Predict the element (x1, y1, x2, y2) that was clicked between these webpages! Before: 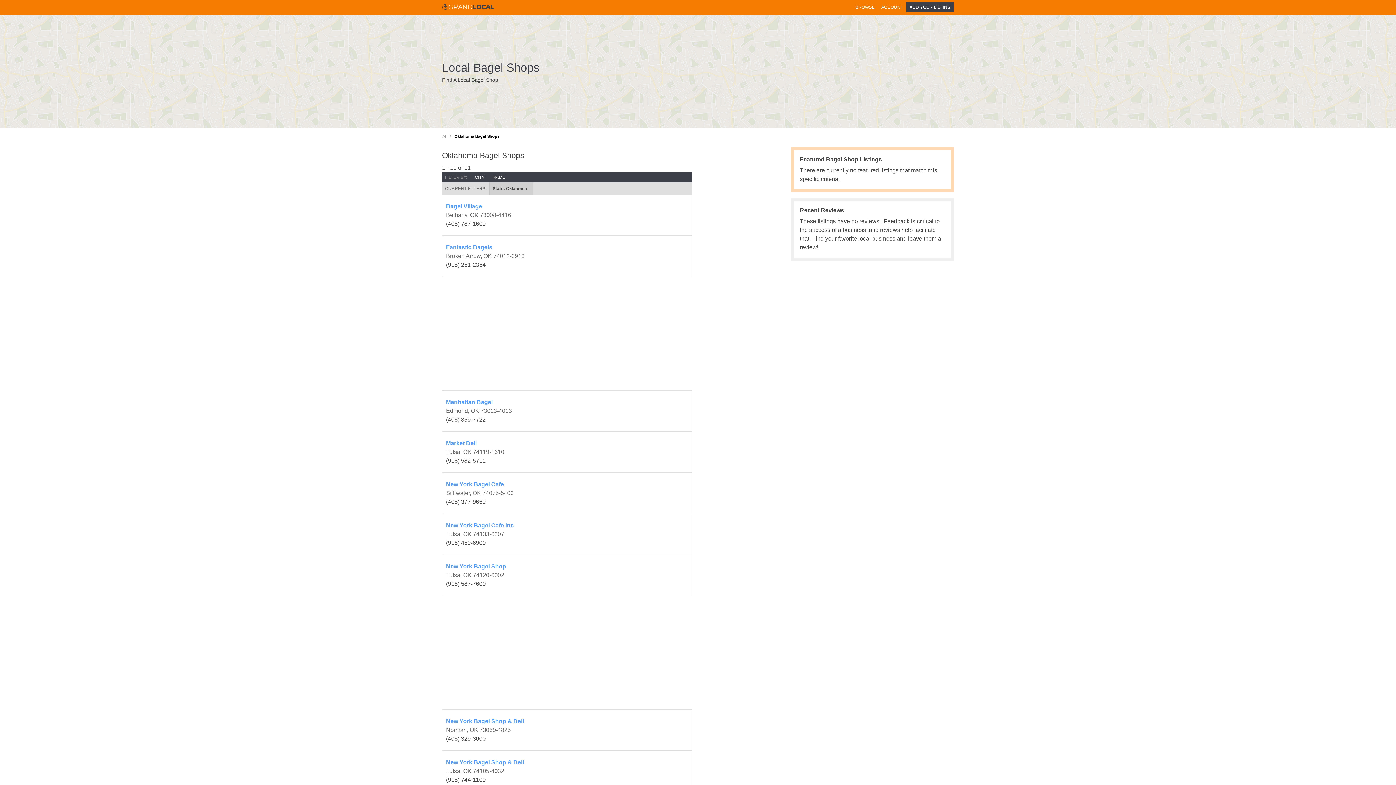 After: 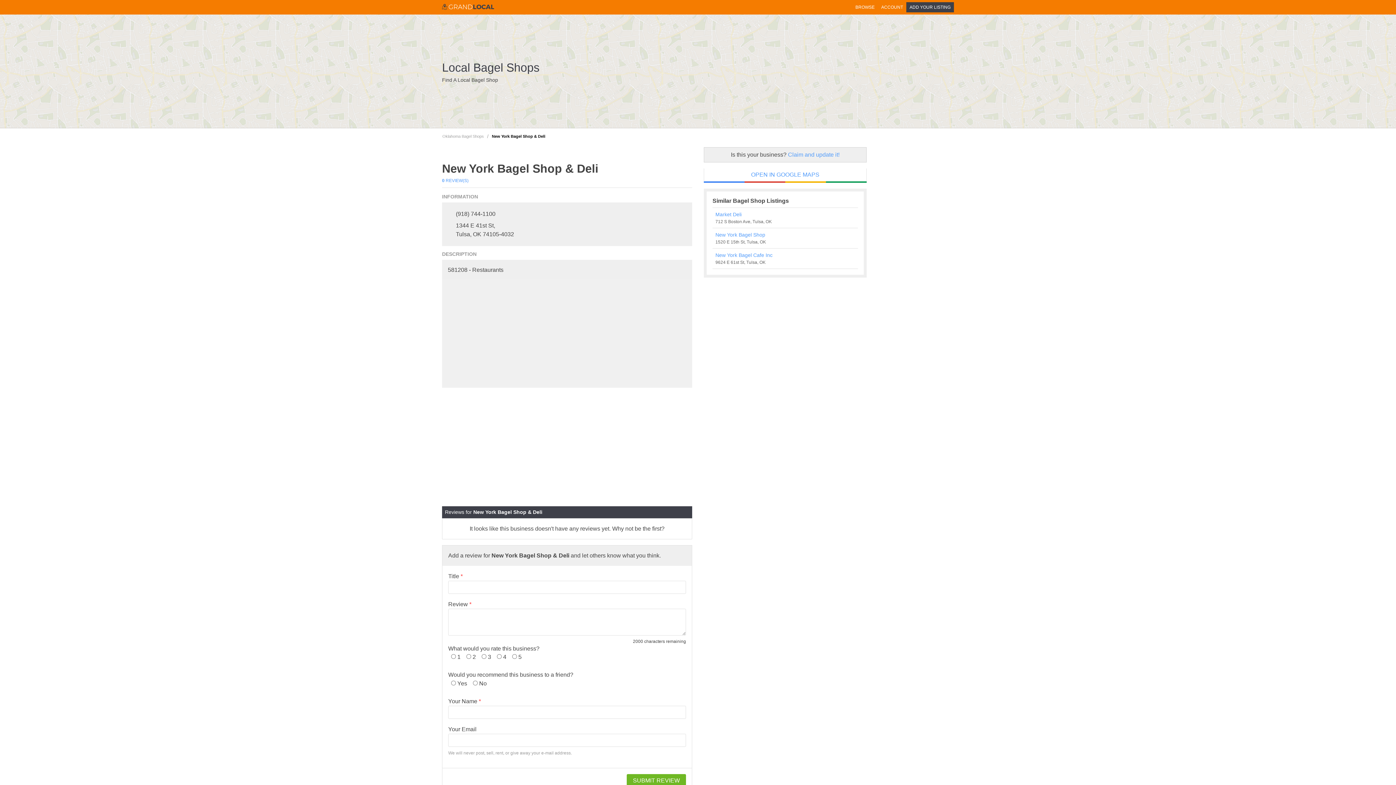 Action: bbox: (446, 758, 688, 767) label: New York Bagel Shop & Deli